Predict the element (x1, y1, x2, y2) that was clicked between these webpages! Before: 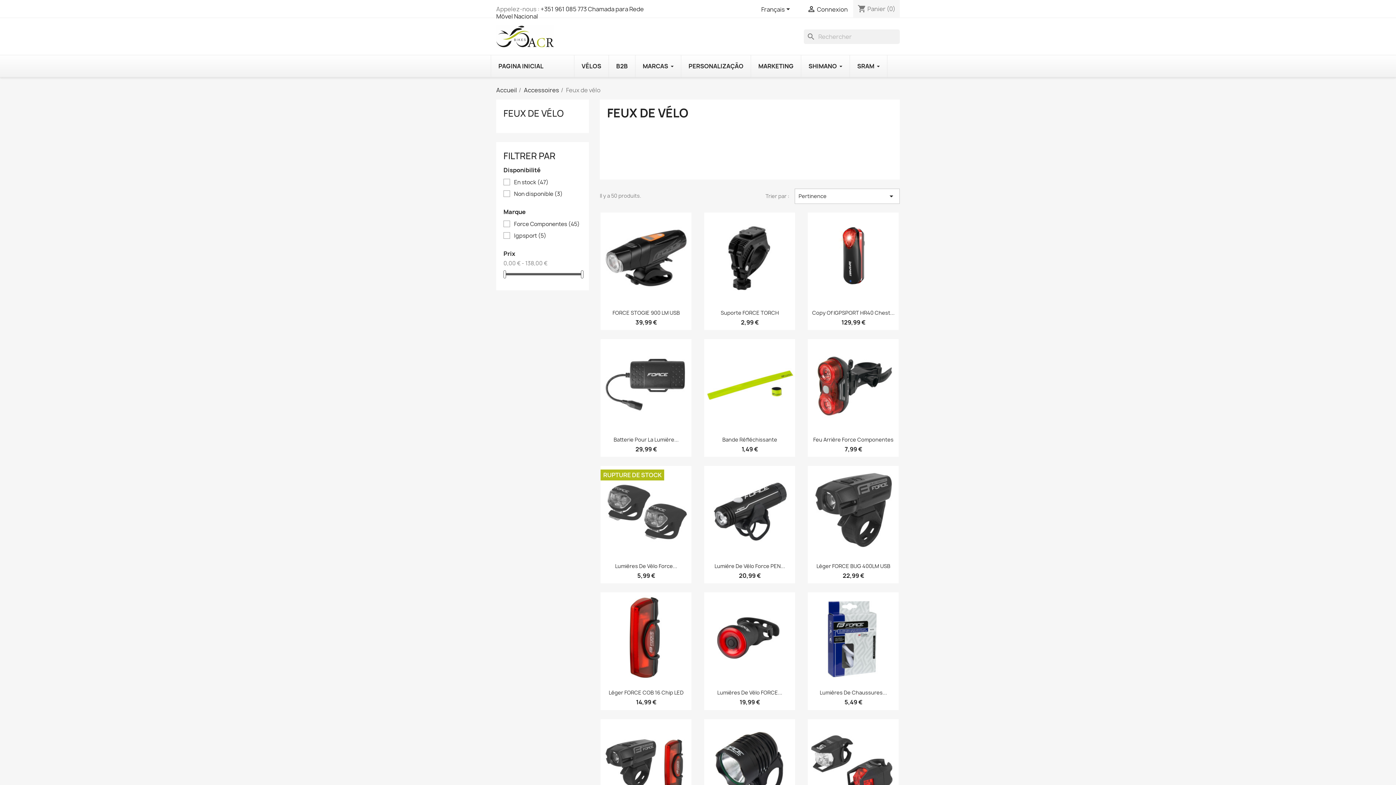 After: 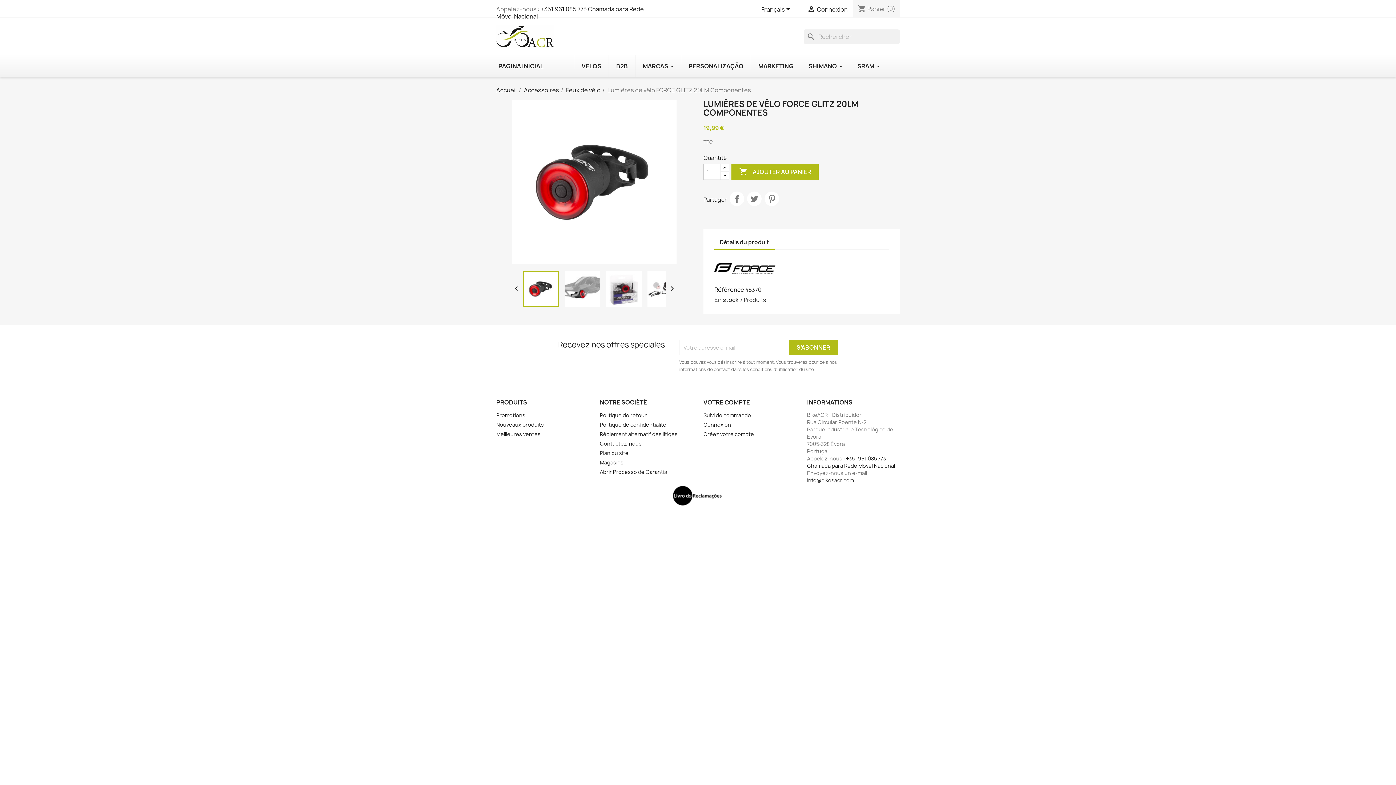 Action: bbox: (704, 592, 795, 683)